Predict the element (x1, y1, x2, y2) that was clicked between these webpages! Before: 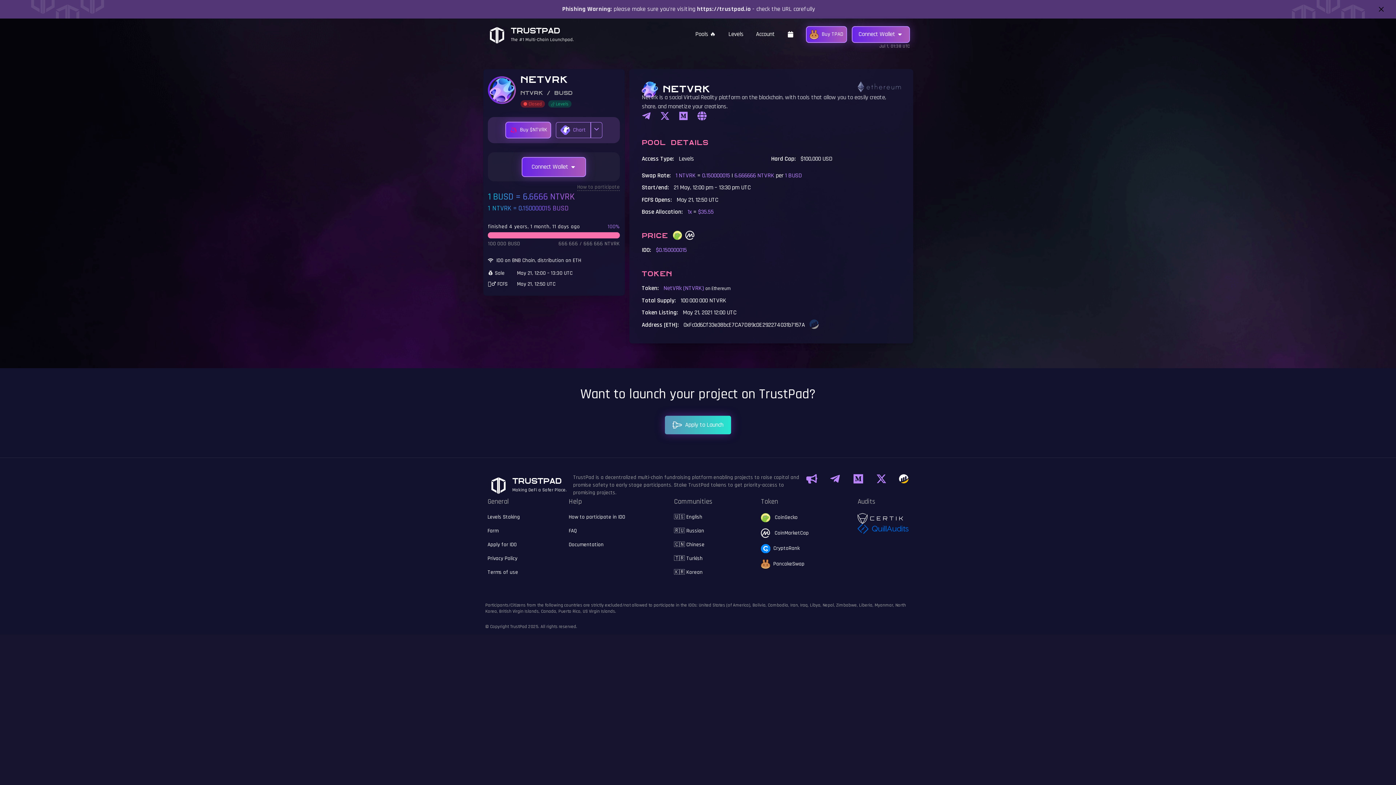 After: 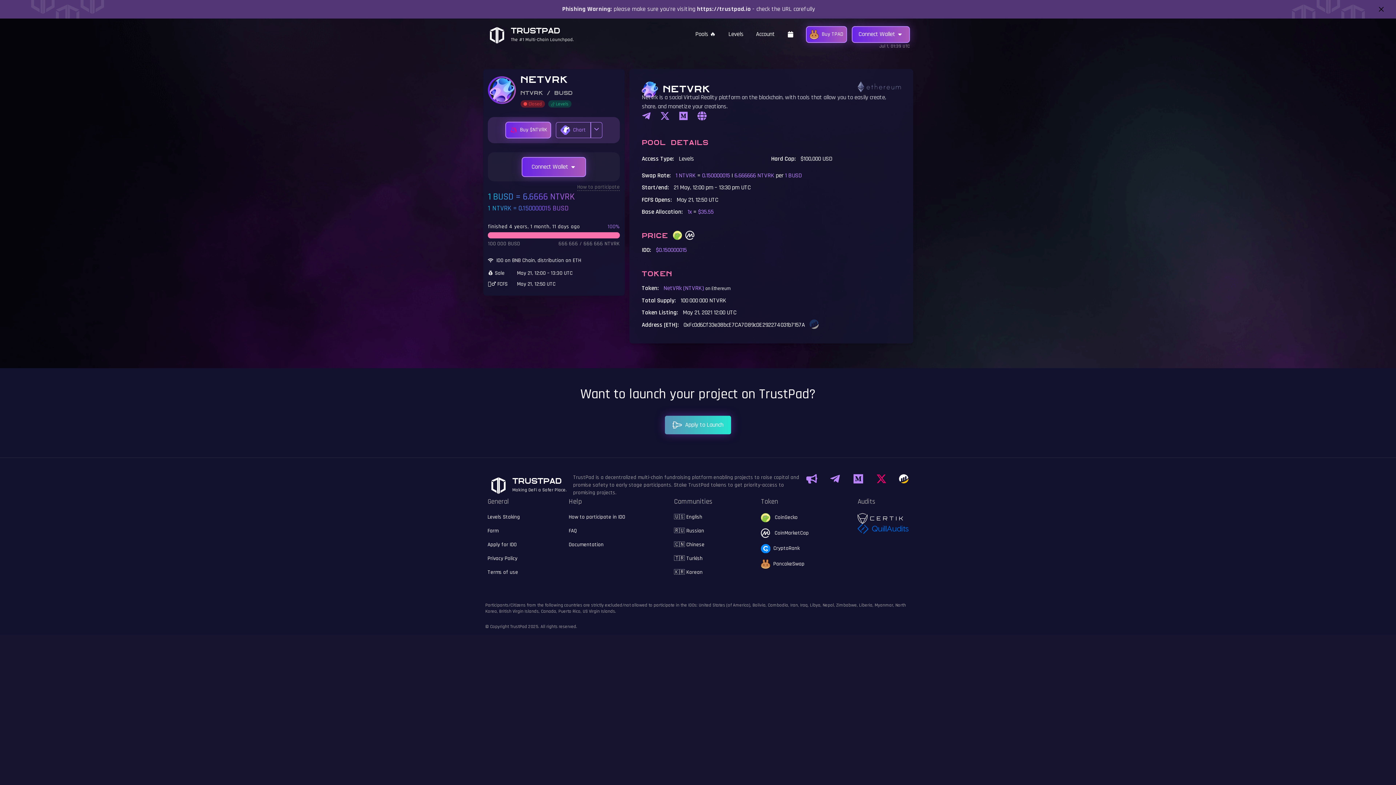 Action: bbox: (876, 473, 887, 484)